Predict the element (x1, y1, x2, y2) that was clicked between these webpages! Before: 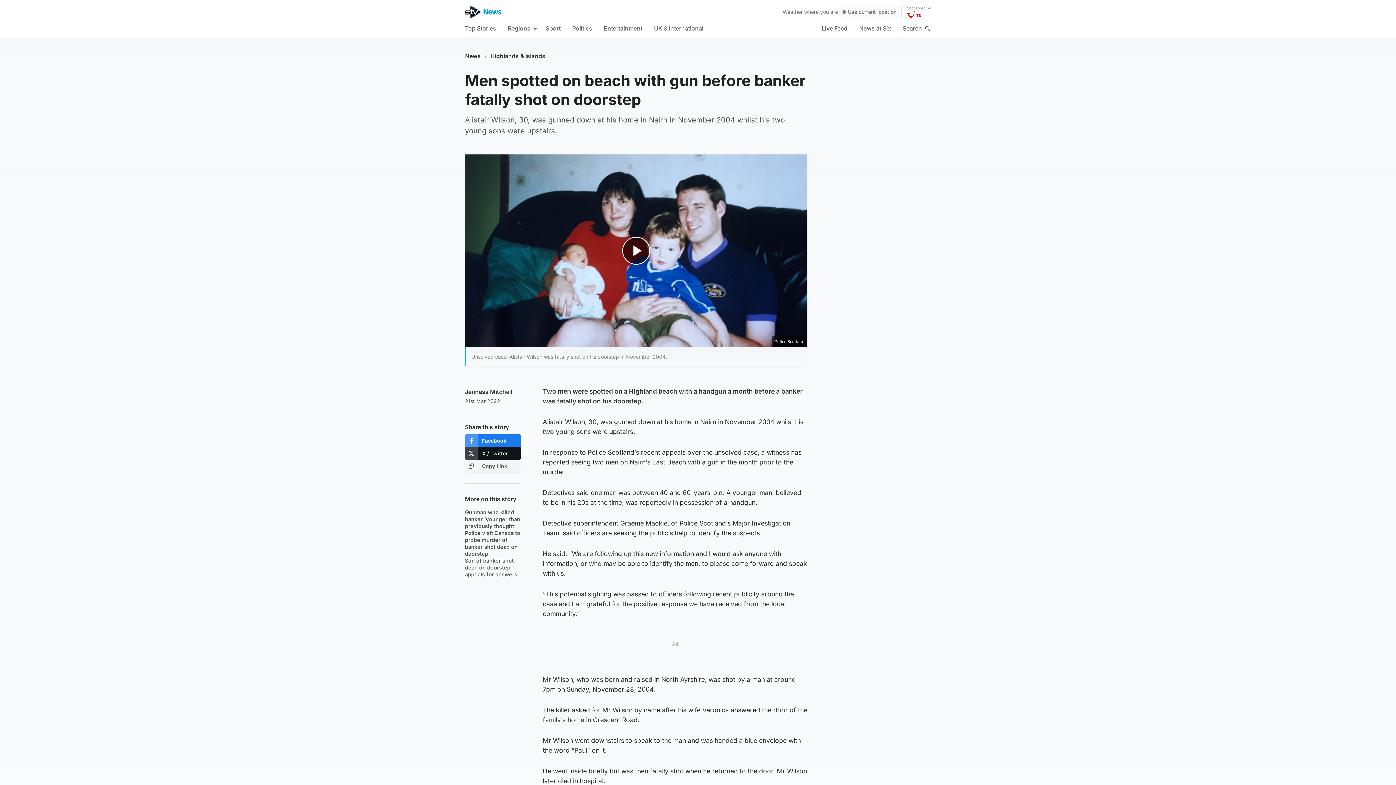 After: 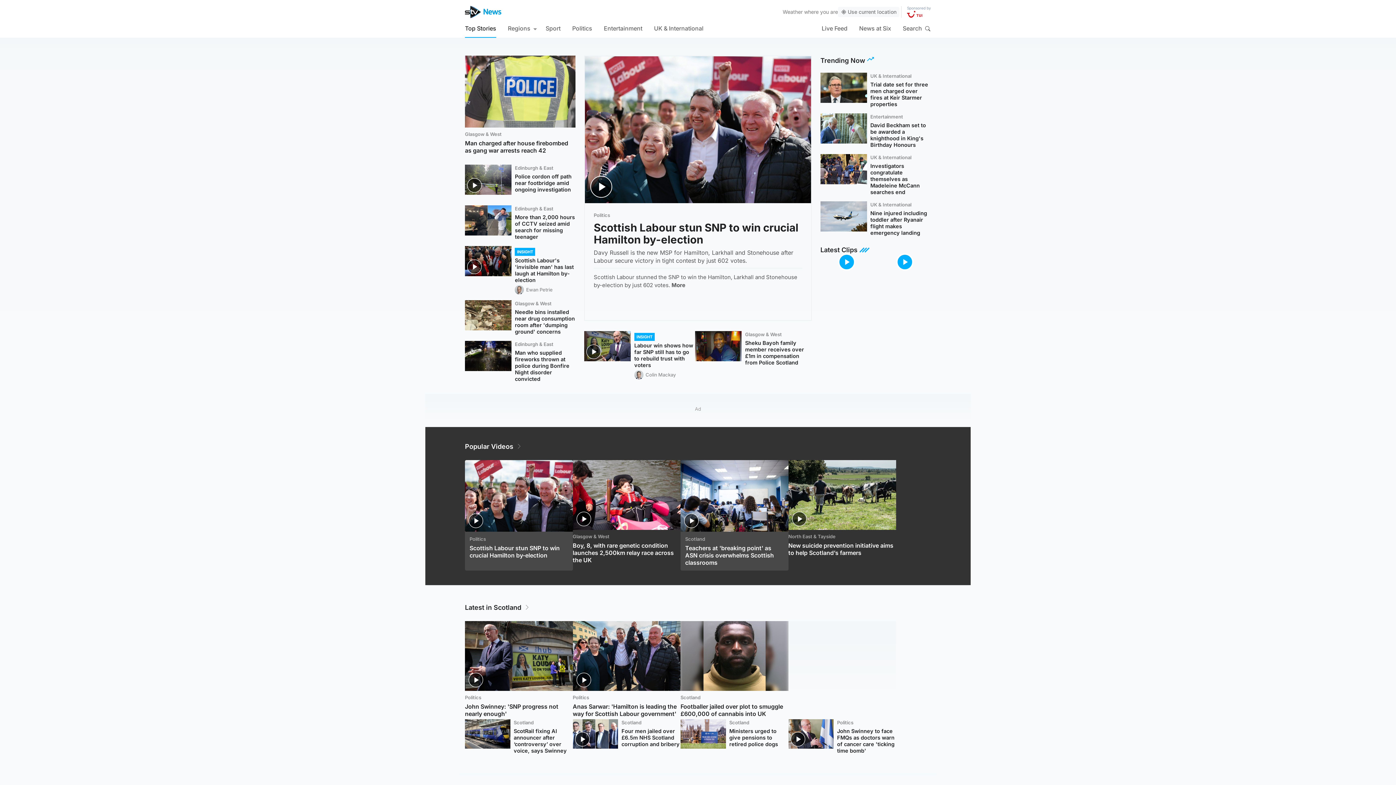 Action: bbox: (465, 18, 496, 37) label: Top Stories